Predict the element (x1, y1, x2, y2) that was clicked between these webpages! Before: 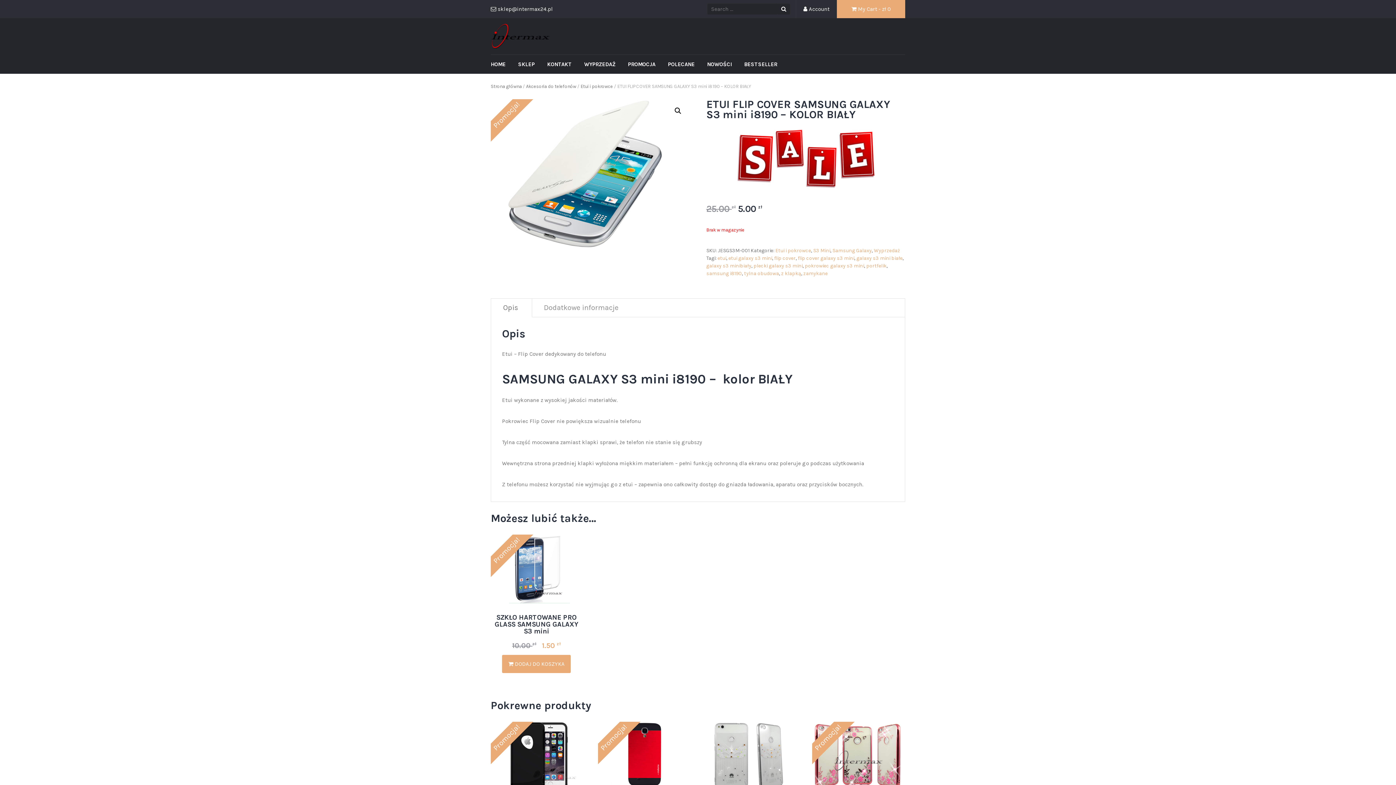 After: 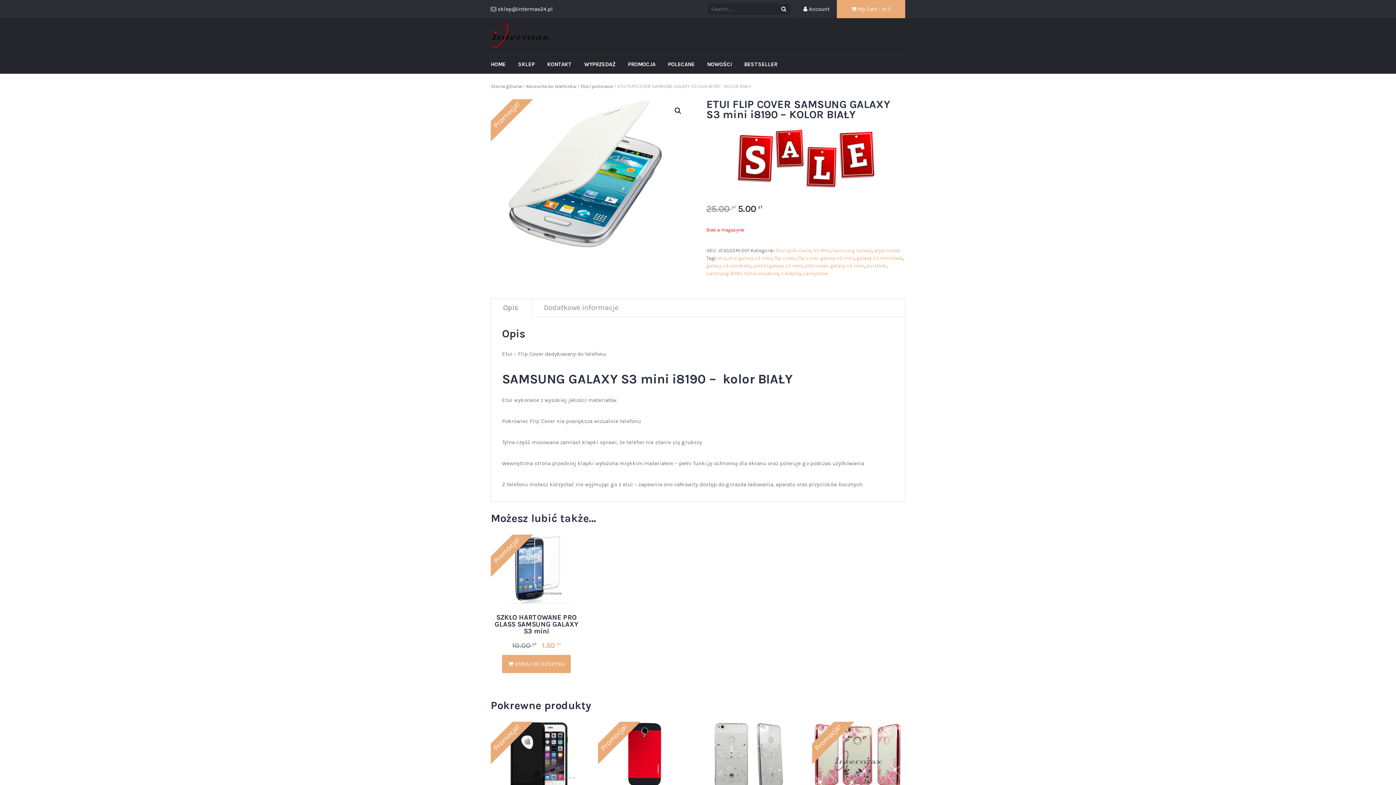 Action: label: Opis bbox: (494, 299, 526, 317)